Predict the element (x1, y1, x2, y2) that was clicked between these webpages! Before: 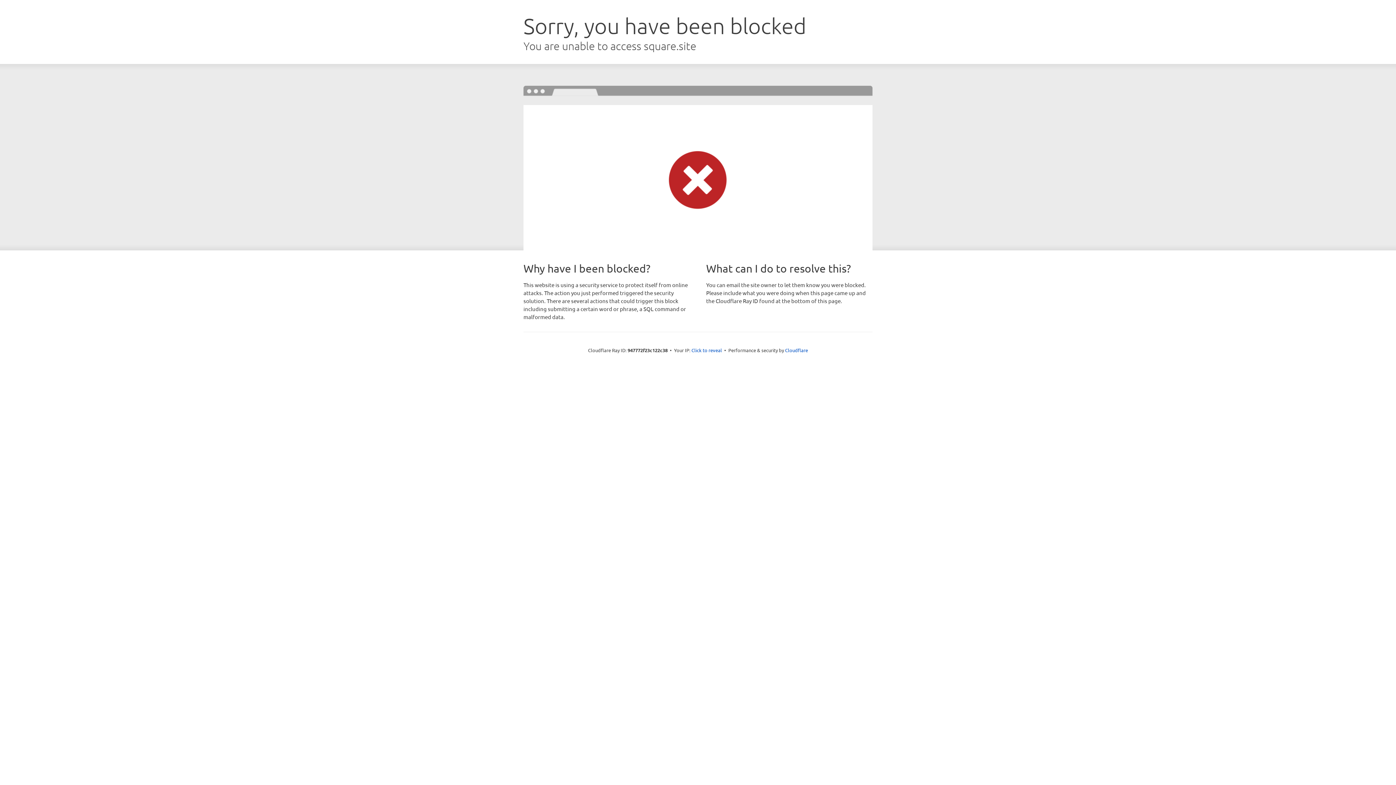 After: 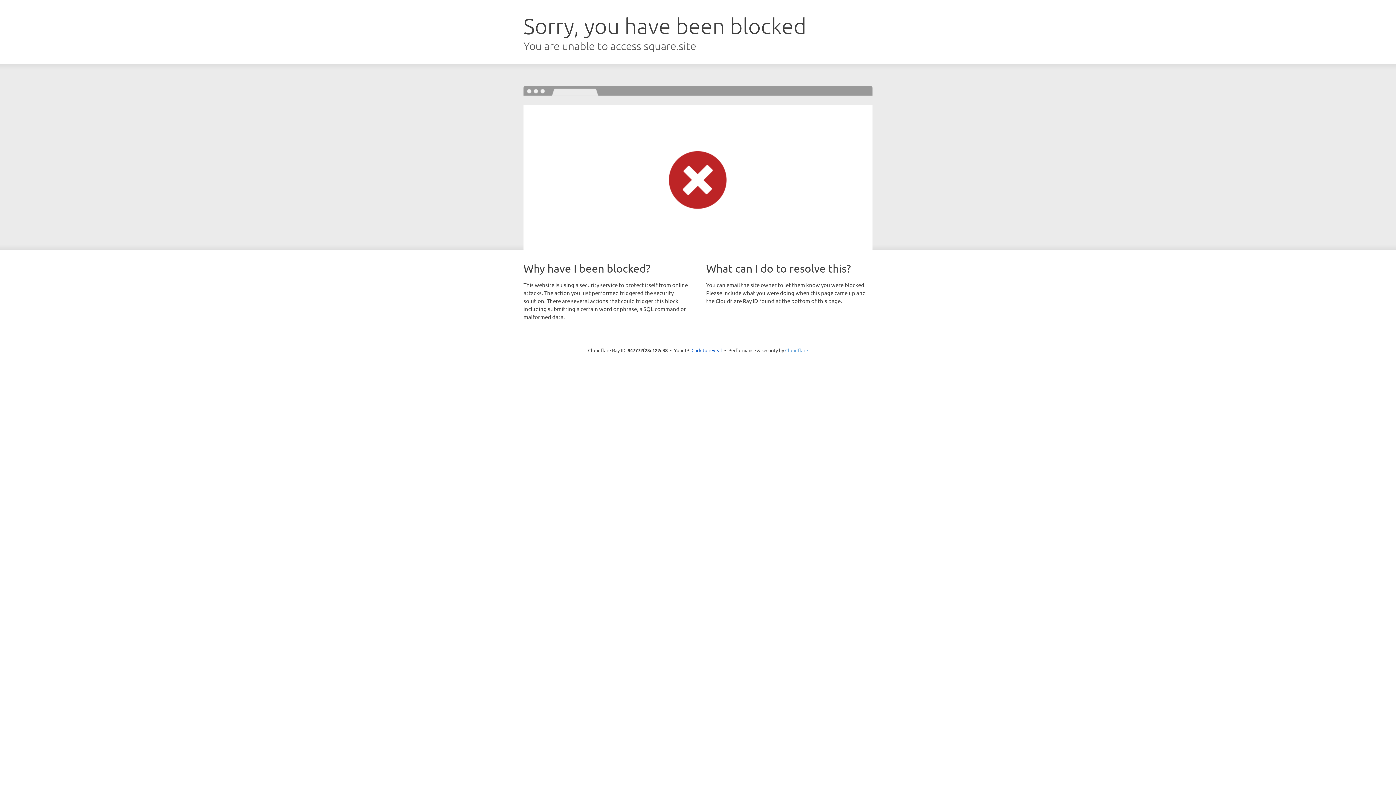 Action: label: Cloudflare bbox: (785, 347, 808, 353)